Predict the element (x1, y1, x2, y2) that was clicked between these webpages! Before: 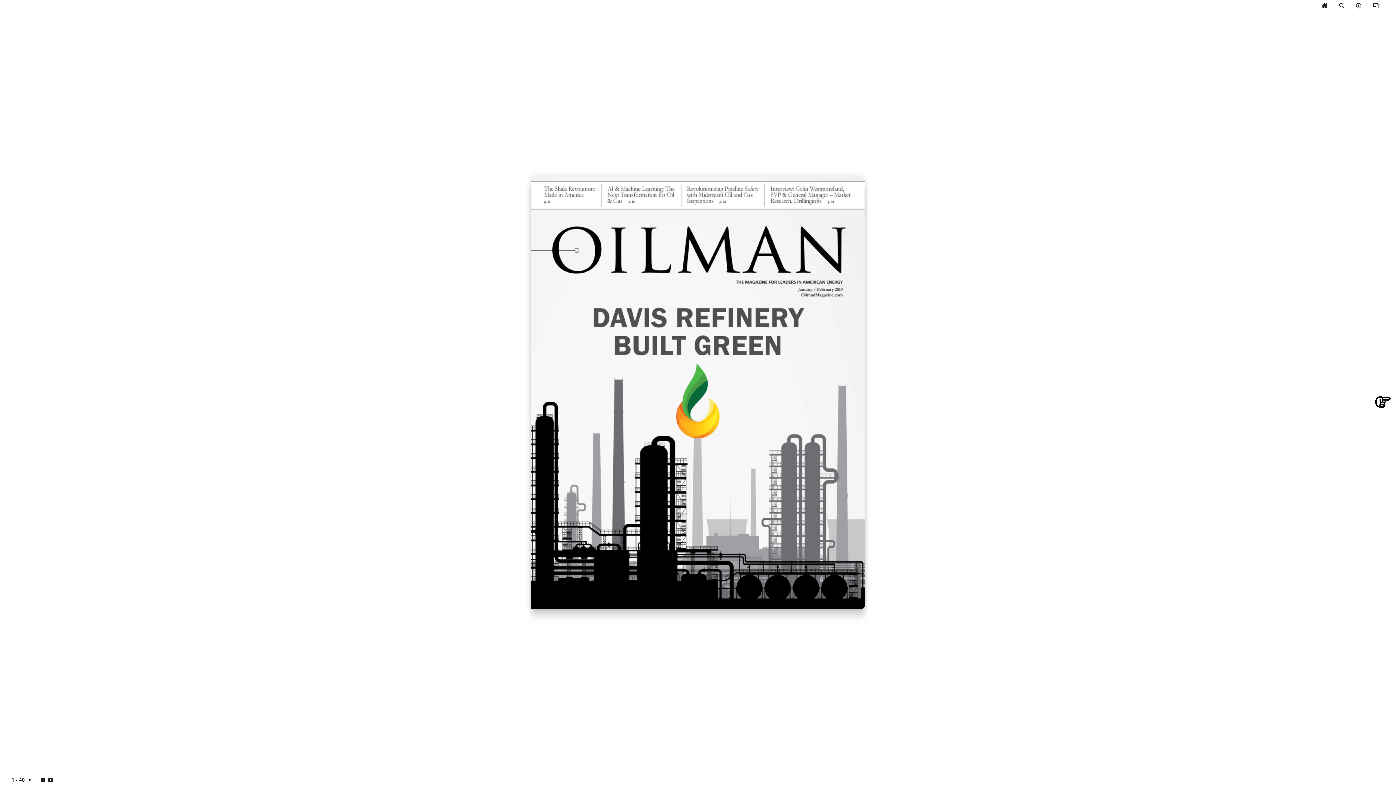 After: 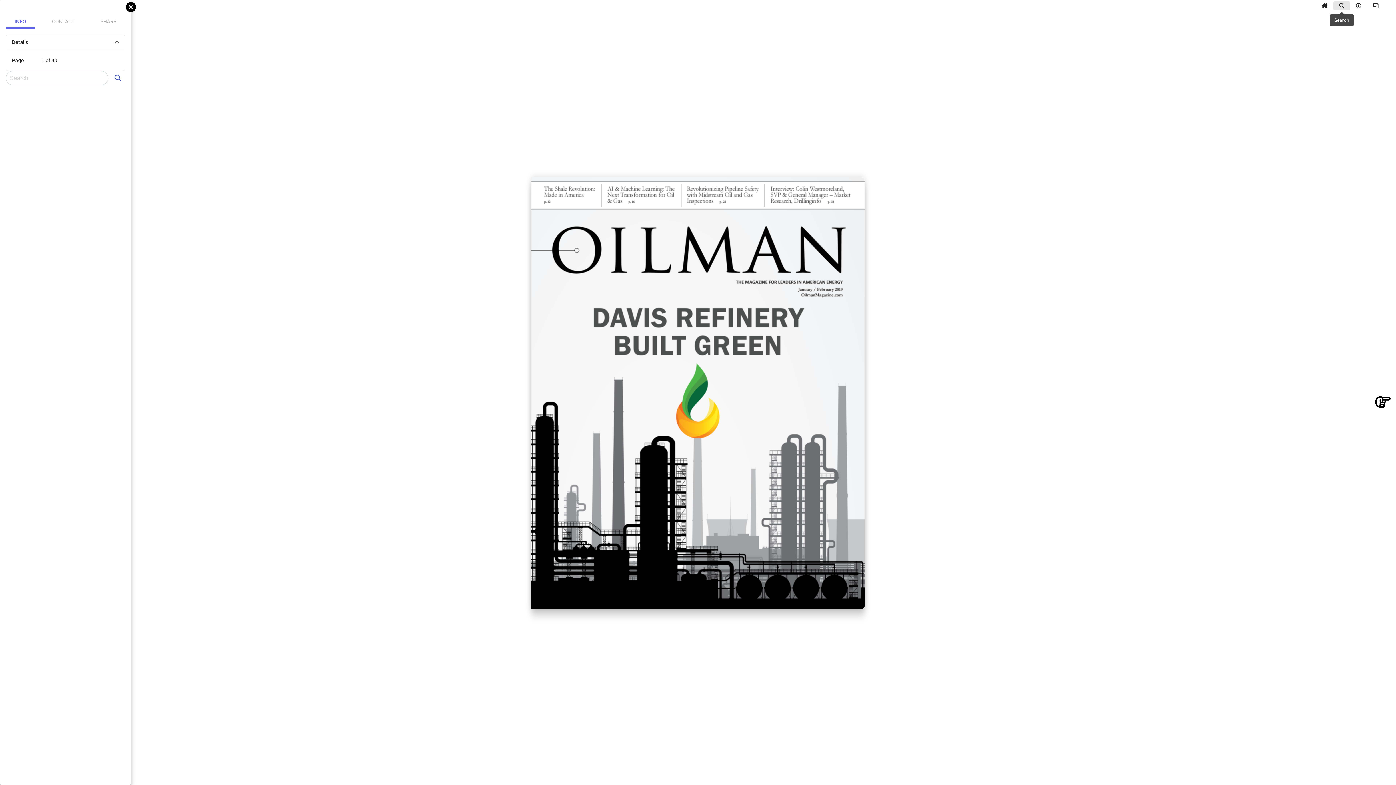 Action: bbox: (1333, 1, 1350, 10) label: Search